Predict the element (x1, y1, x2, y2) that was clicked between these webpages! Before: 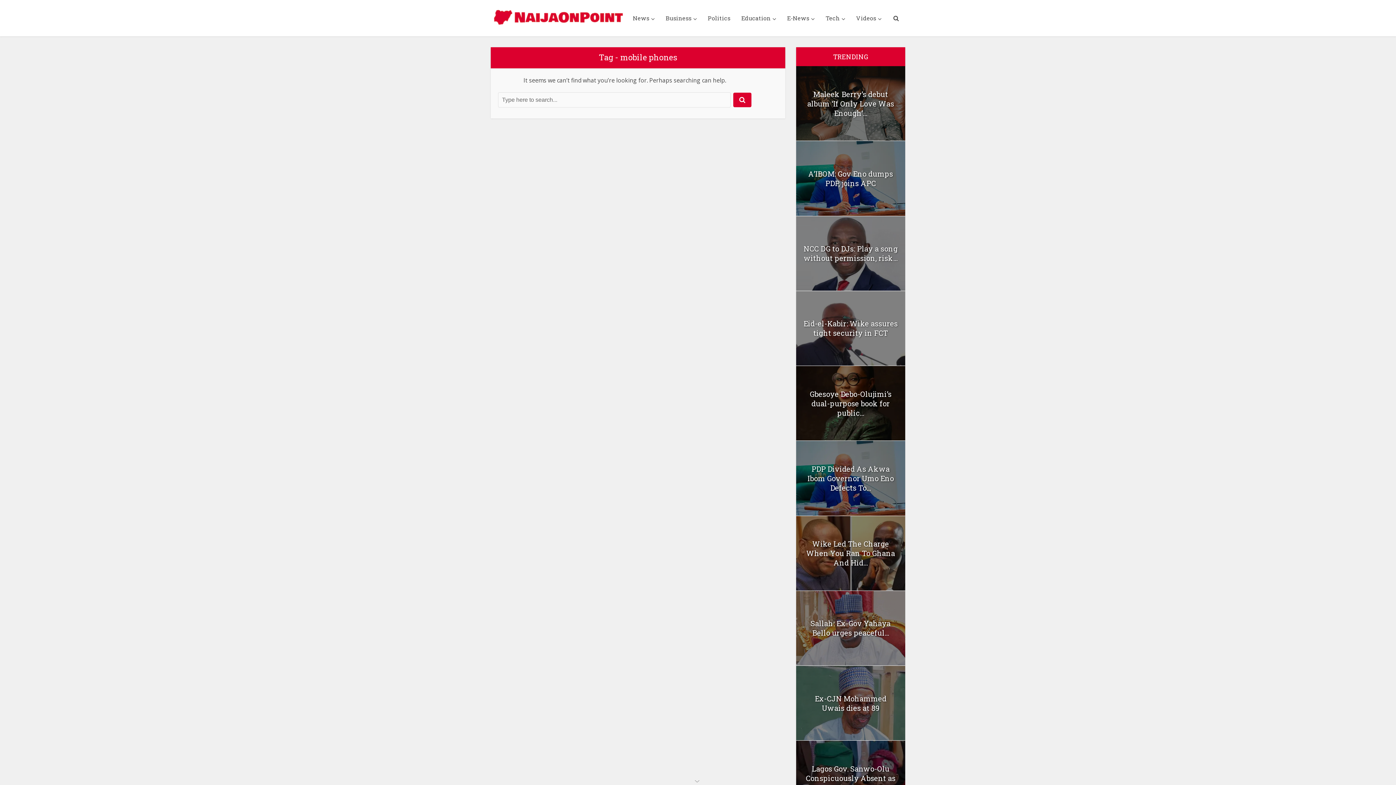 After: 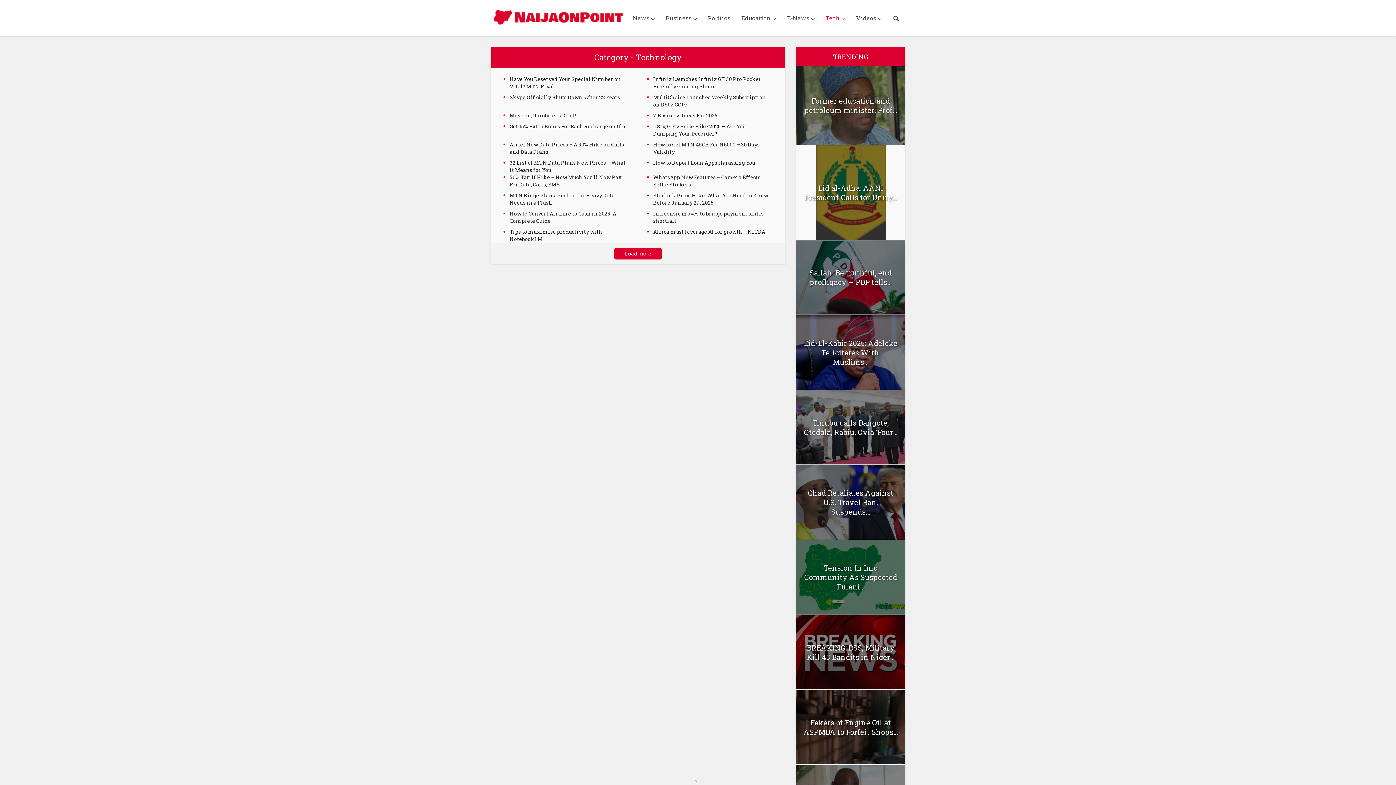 Action: bbox: (820, 0, 850, 36) label: Tech